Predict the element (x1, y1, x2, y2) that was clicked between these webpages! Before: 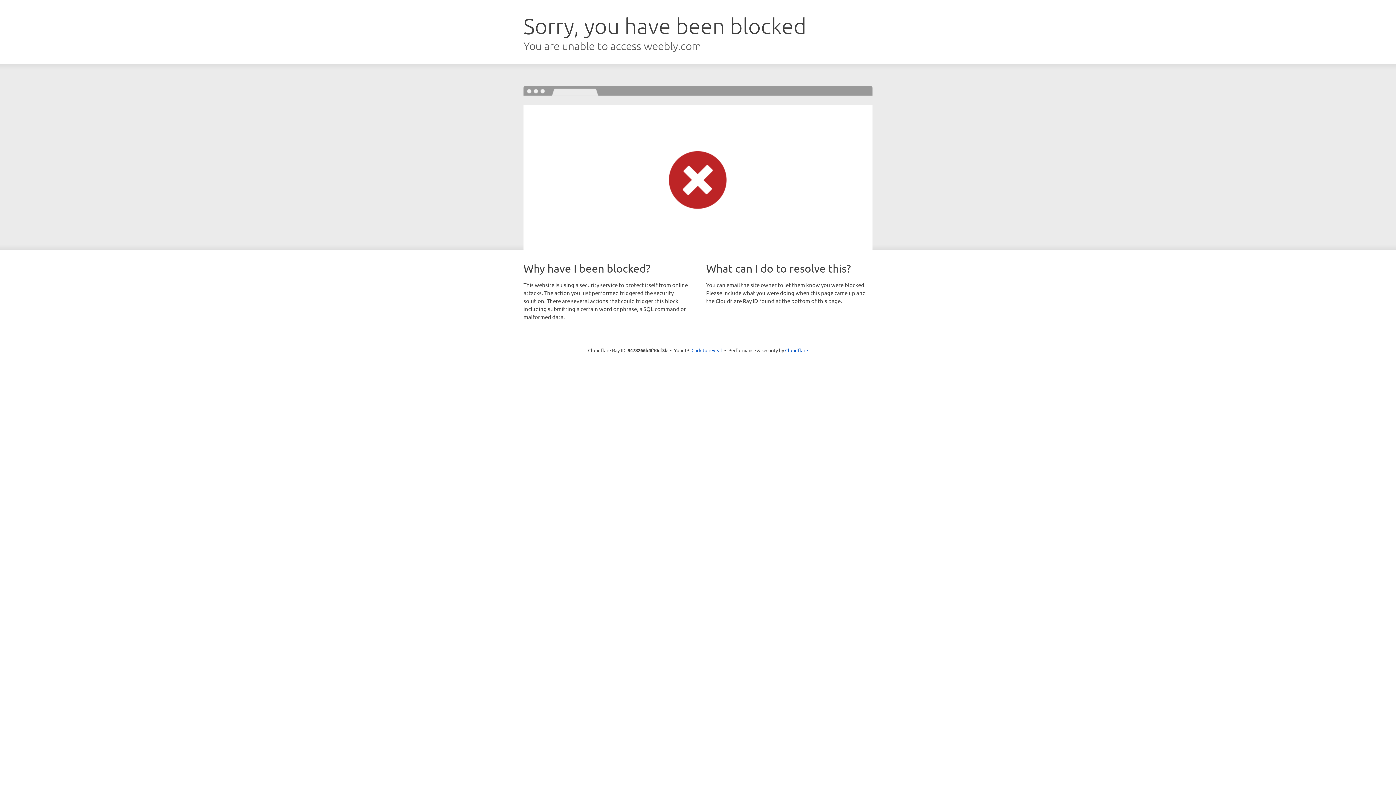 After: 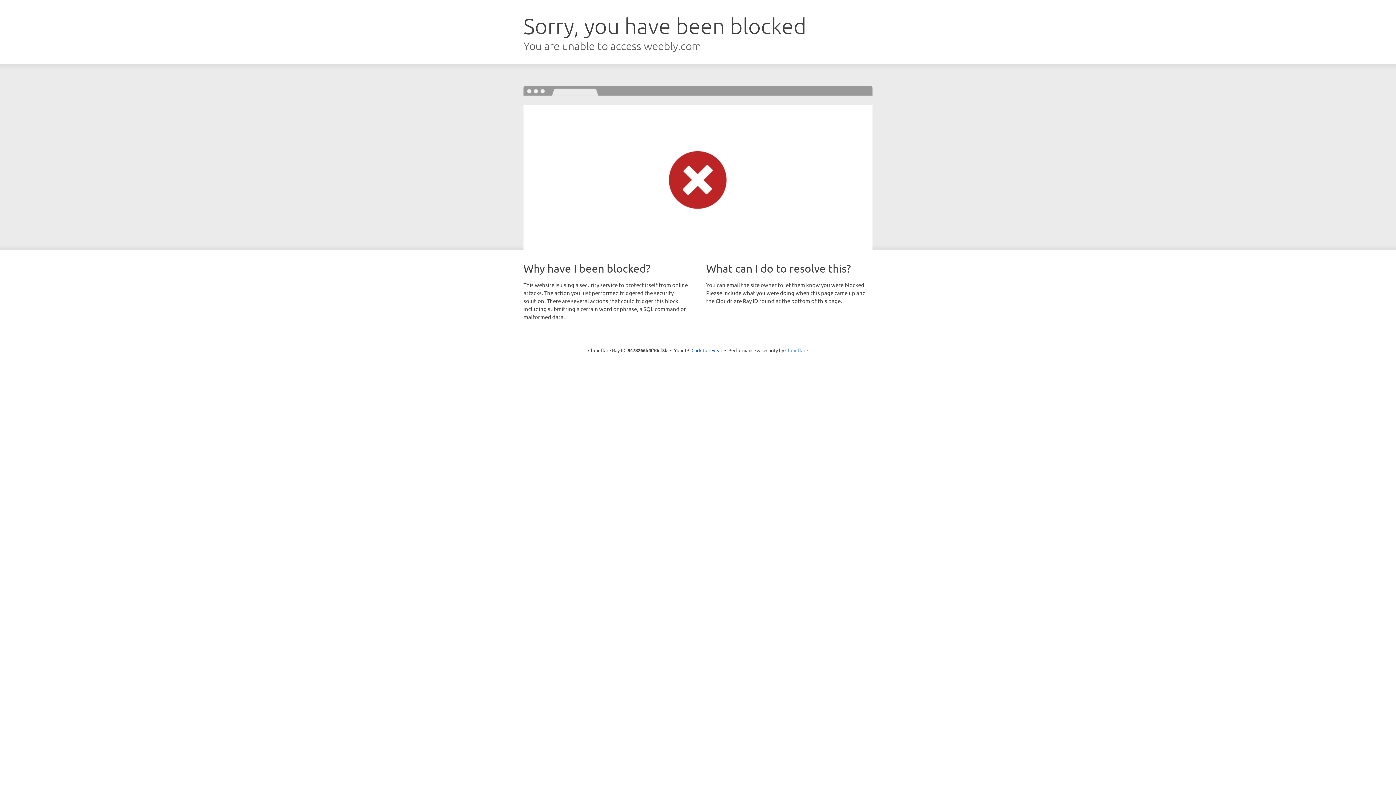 Action: bbox: (785, 347, 808, 353) label: Cloudflare